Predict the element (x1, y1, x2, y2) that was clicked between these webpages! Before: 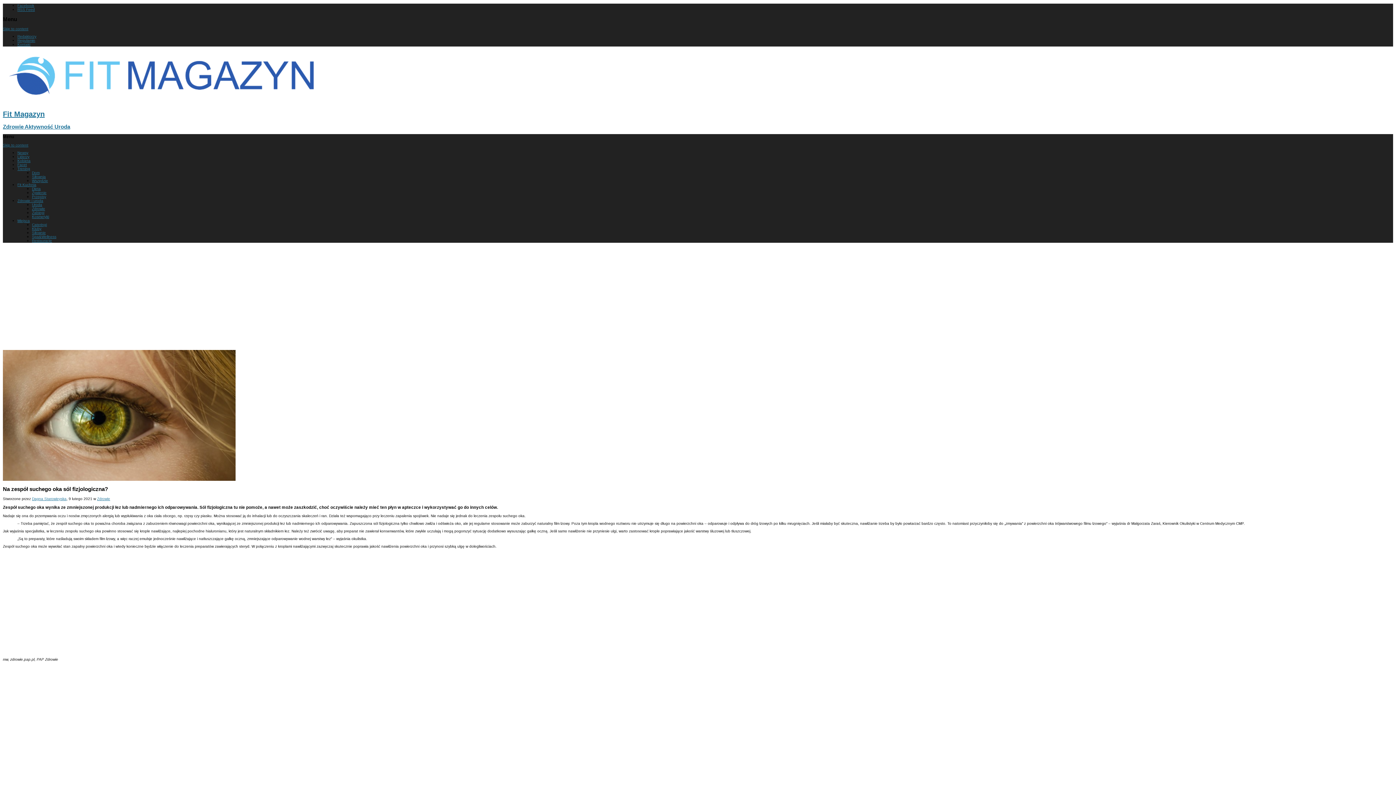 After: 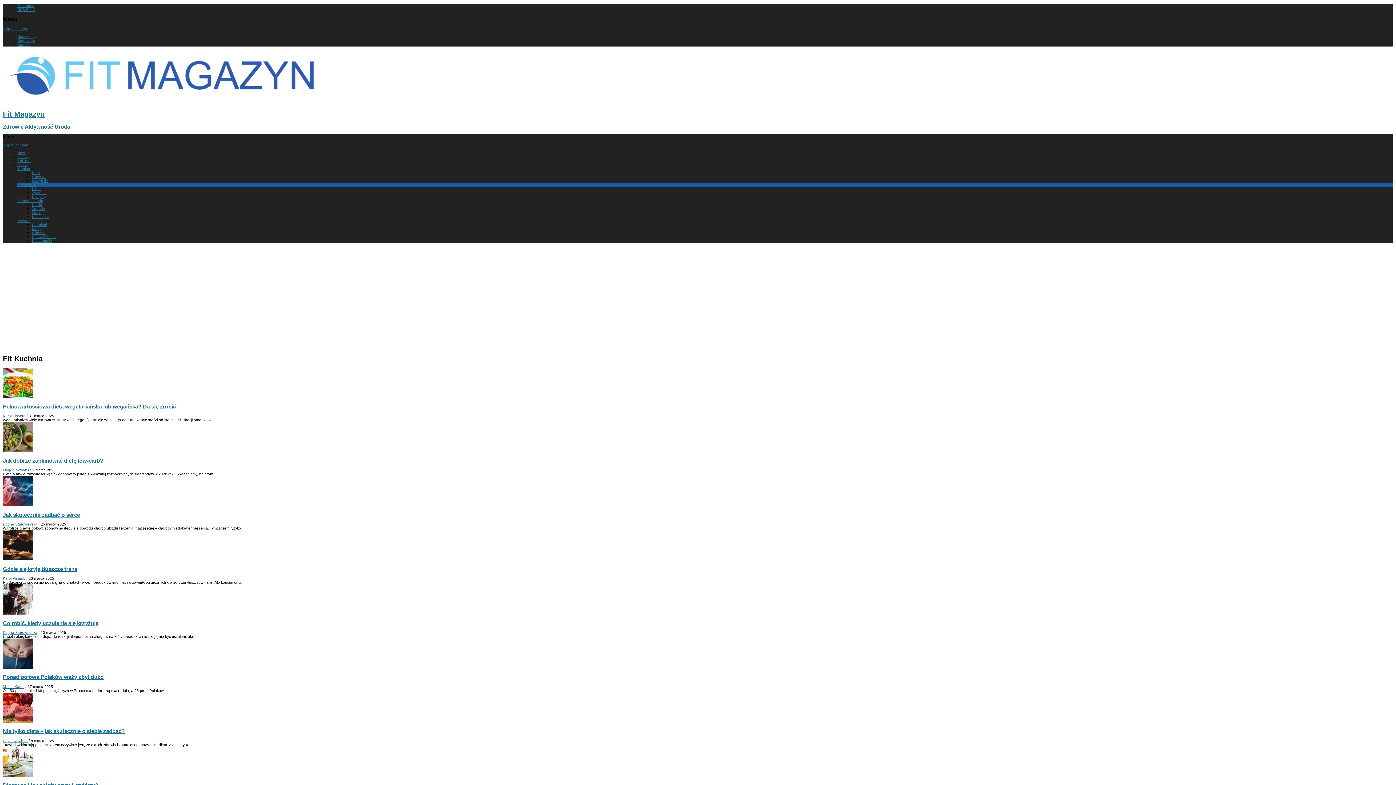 Action: bbox: (17, 182, 36, 186) label: Fit Kuchnia